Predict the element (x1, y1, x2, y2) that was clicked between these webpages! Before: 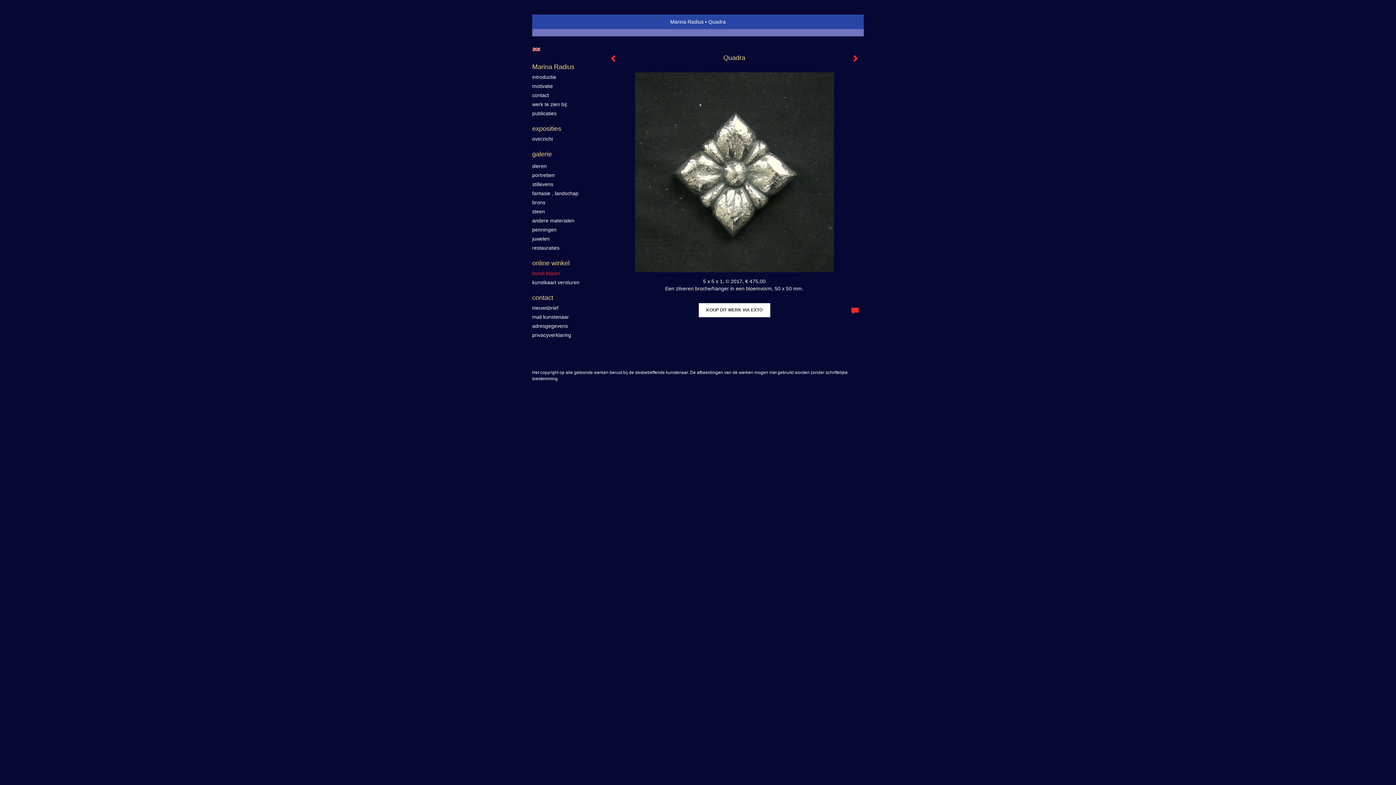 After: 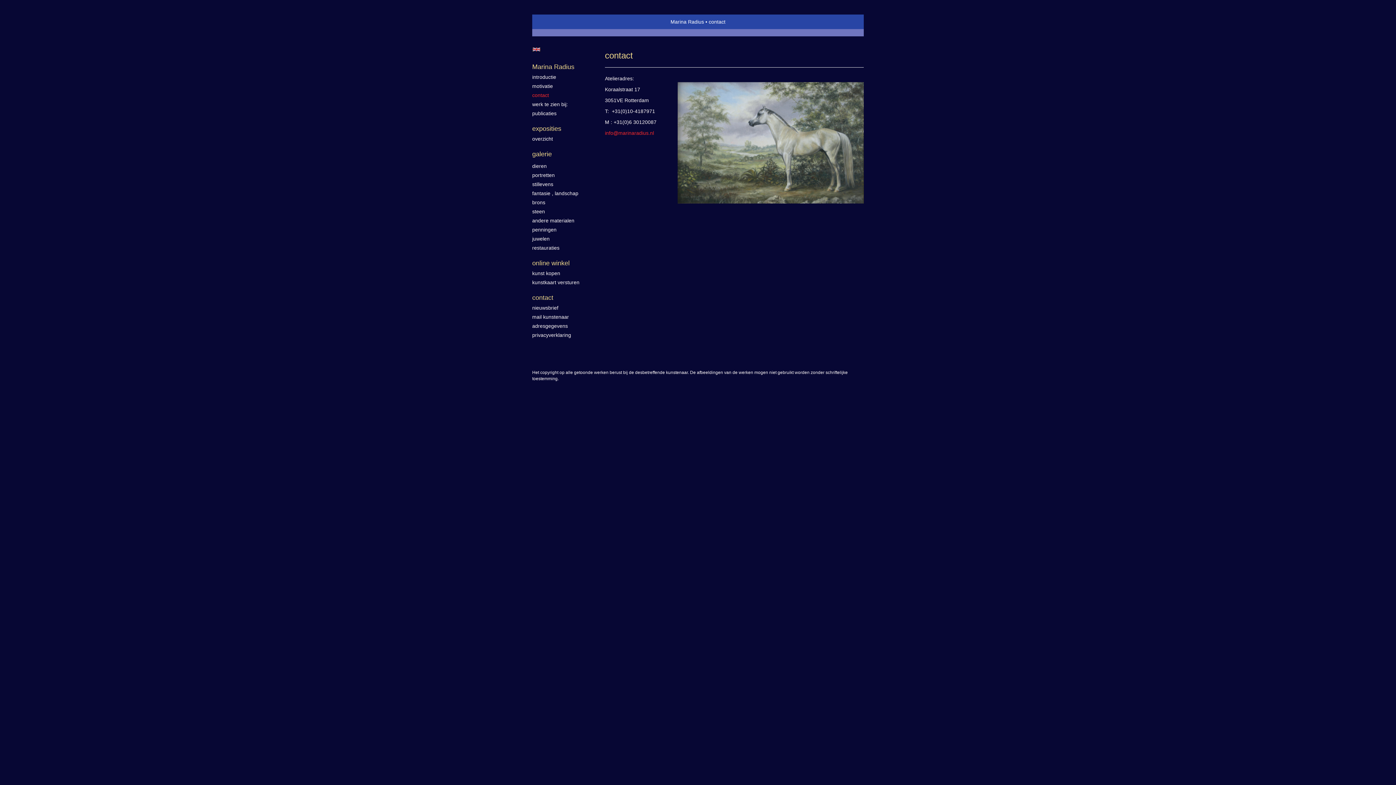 Action: label: contact bbox: (532, 91, 590, 98)